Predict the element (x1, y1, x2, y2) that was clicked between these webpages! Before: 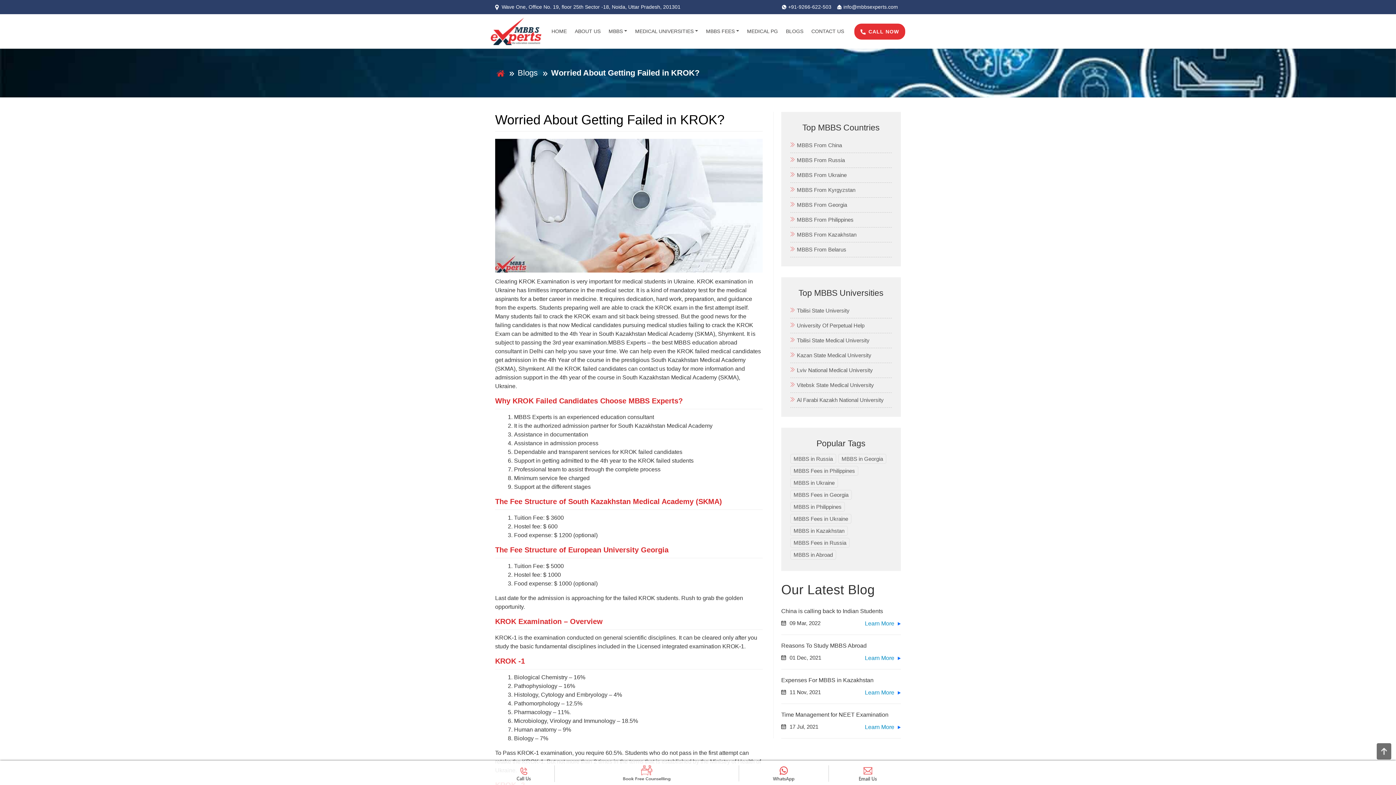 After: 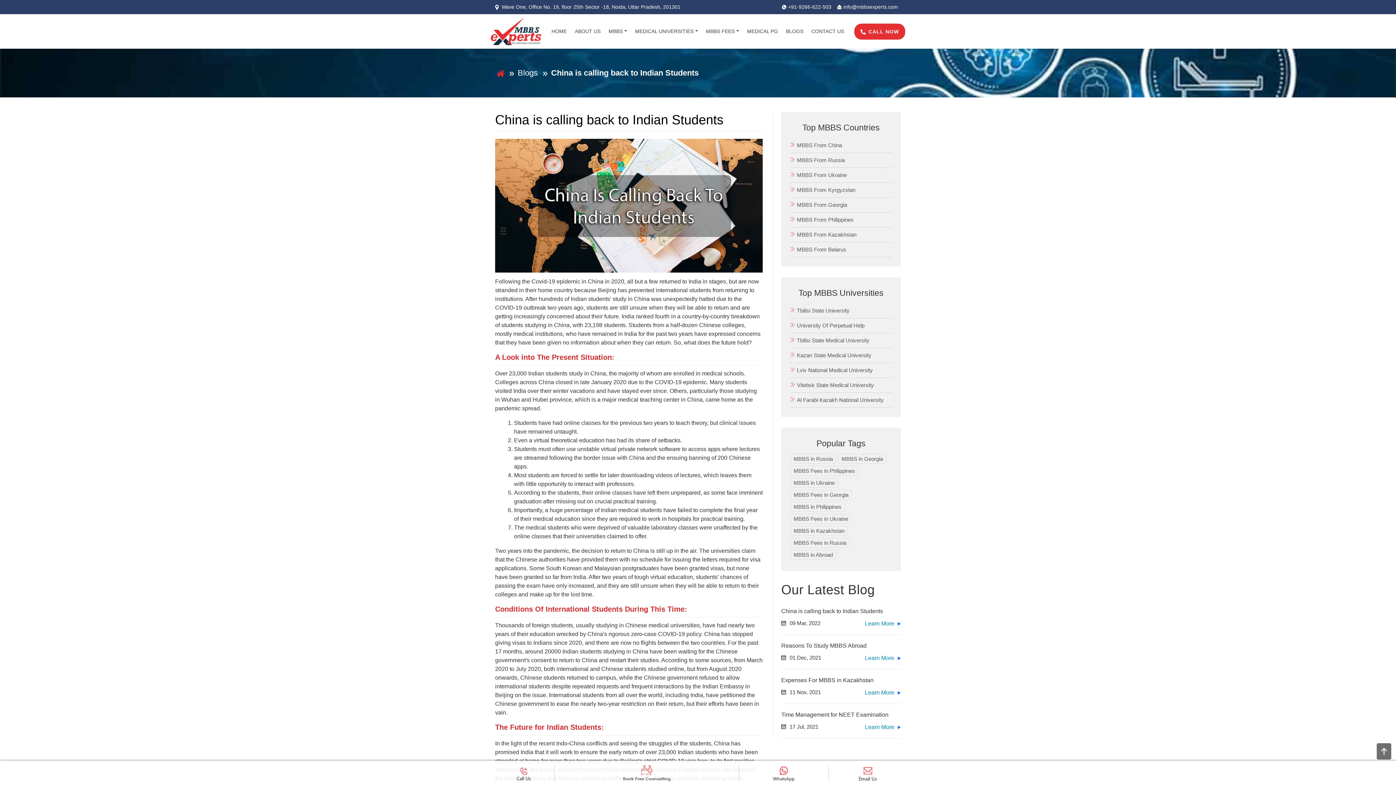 Action: bbox: (865, 620, 901, 626) label: Learn More 